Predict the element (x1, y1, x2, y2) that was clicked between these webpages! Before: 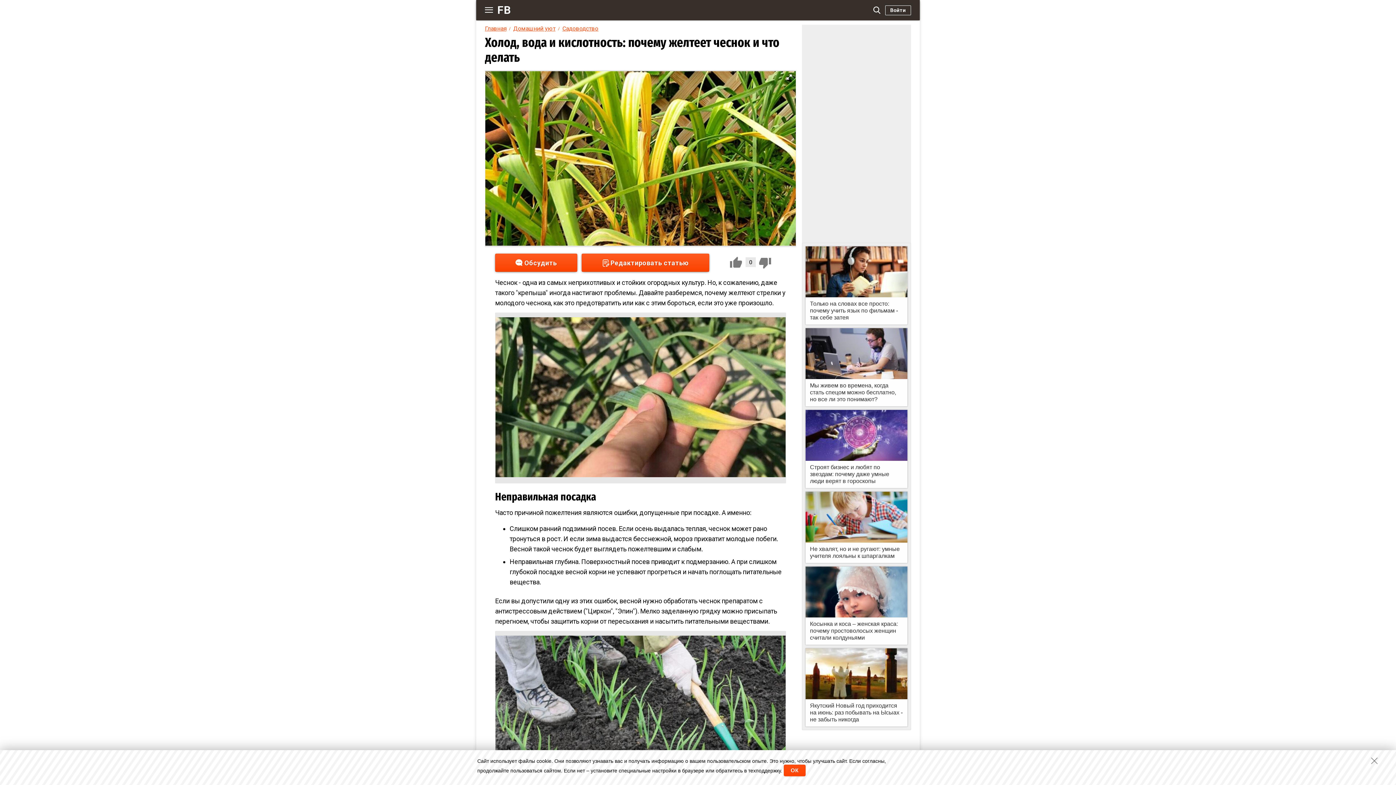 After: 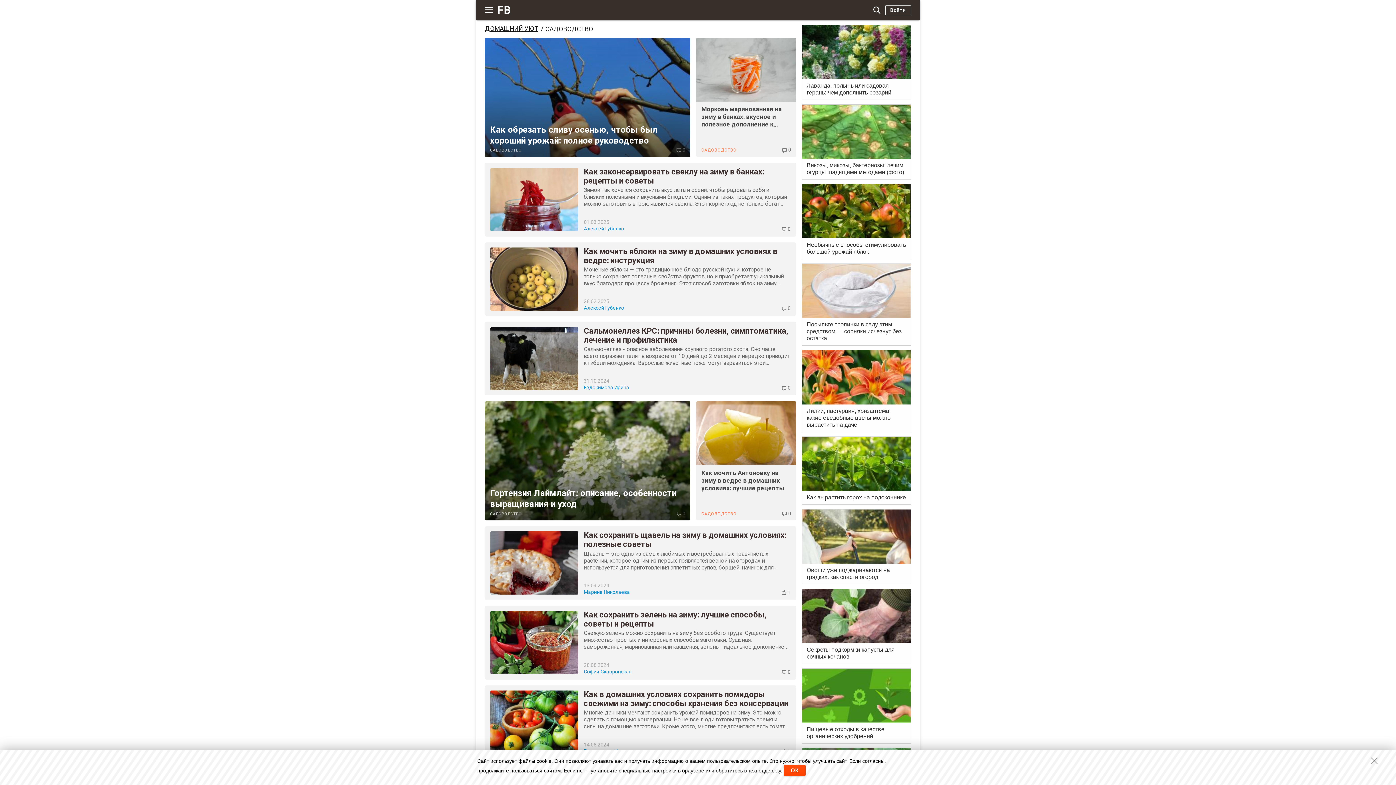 Action: bbox: (562, 25, 598, 32) label: Садоводство